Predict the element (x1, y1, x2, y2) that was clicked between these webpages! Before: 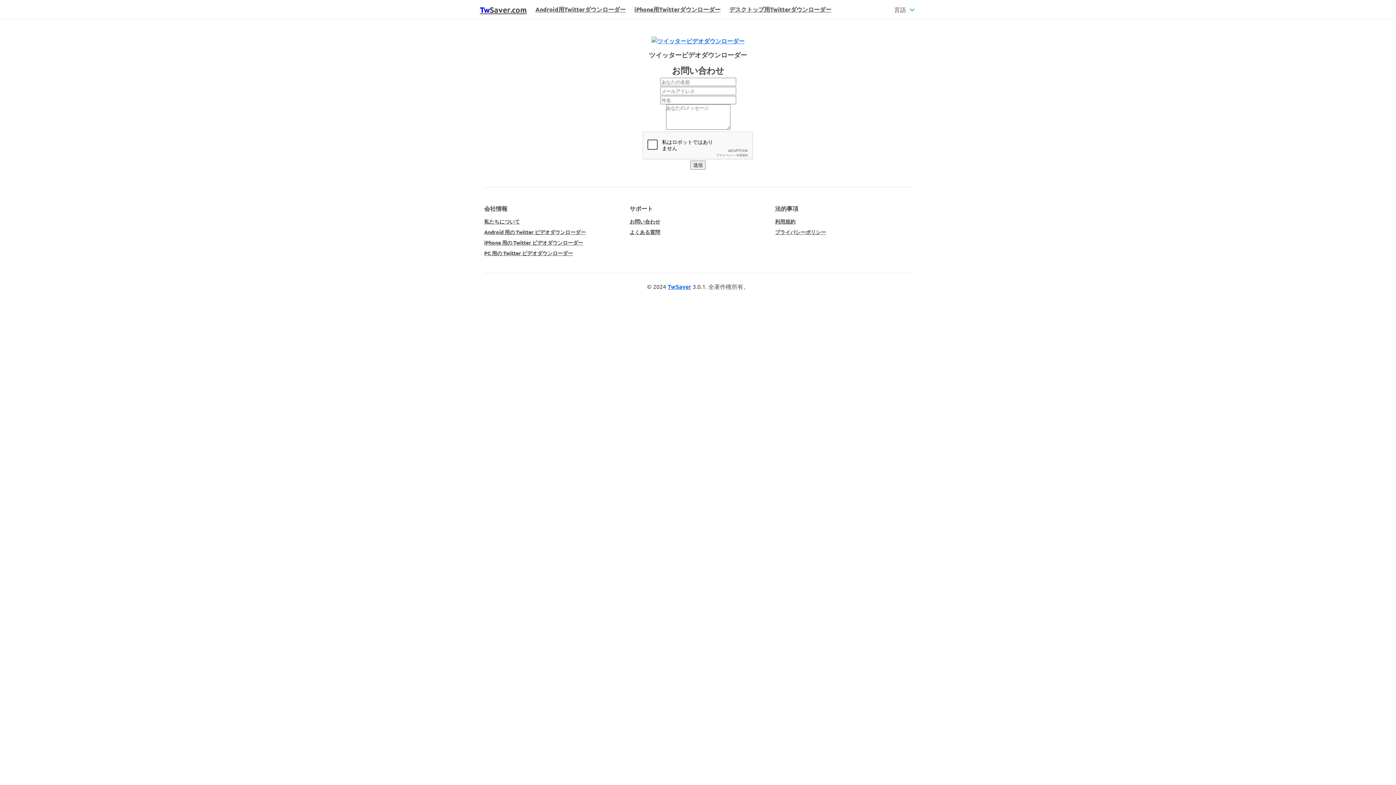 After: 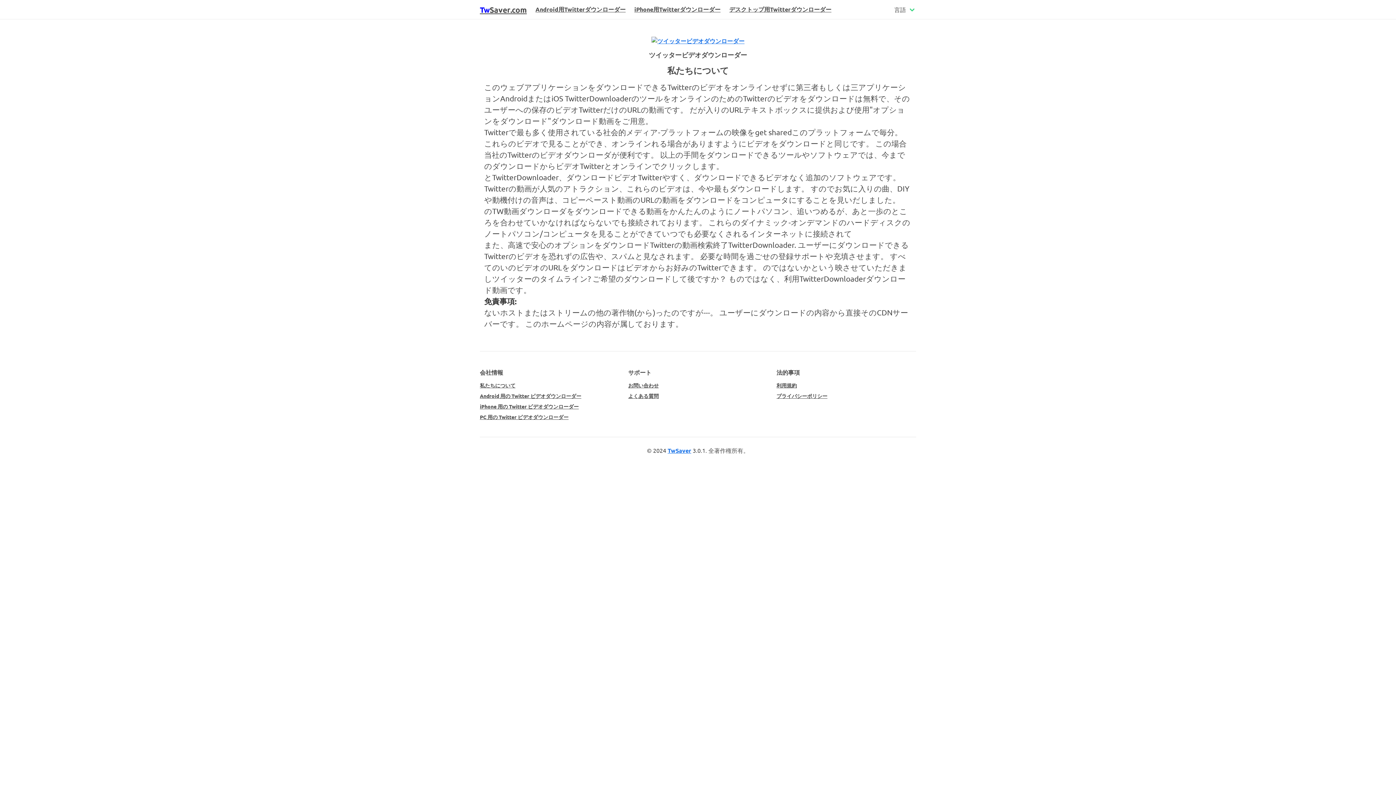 Action: label: 私たちについて bbox: (484, 218, 520, 224)